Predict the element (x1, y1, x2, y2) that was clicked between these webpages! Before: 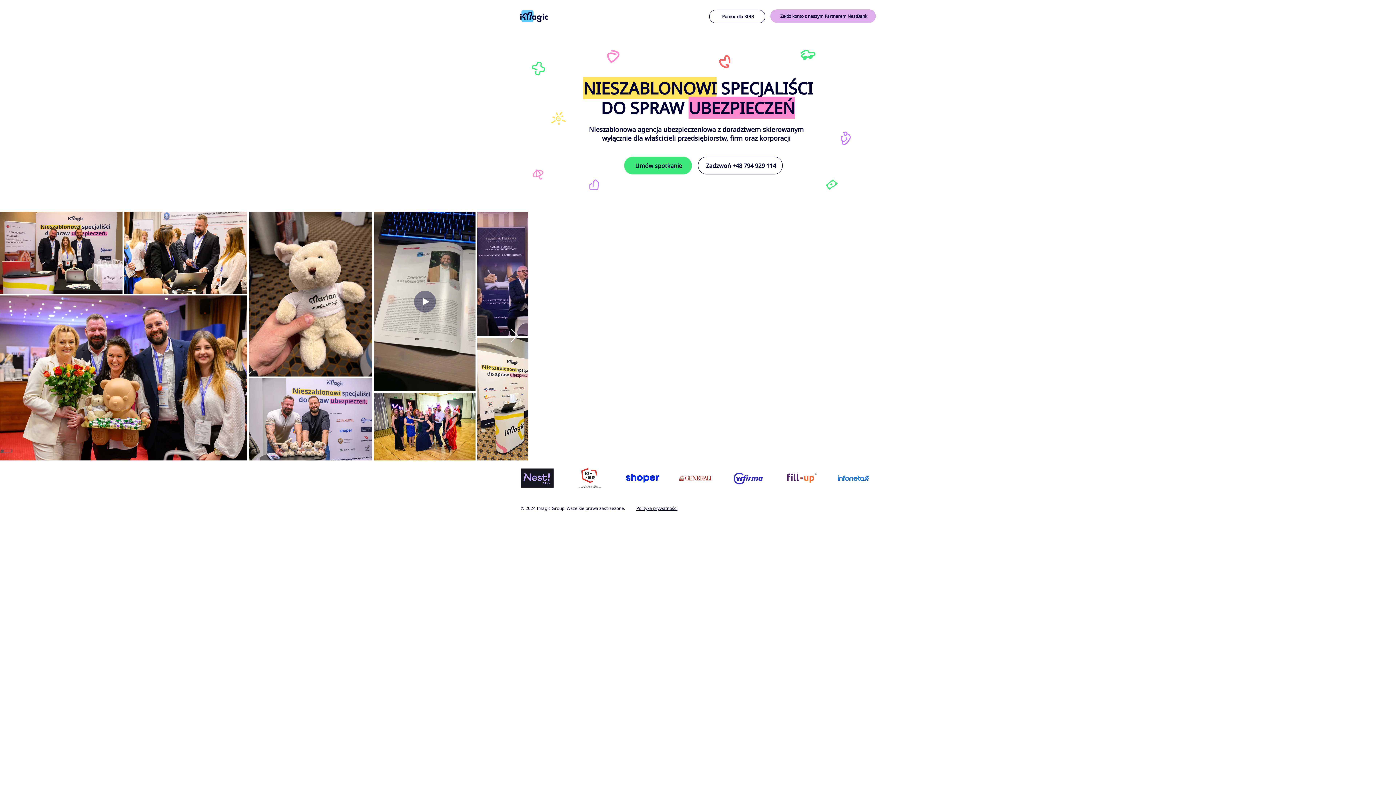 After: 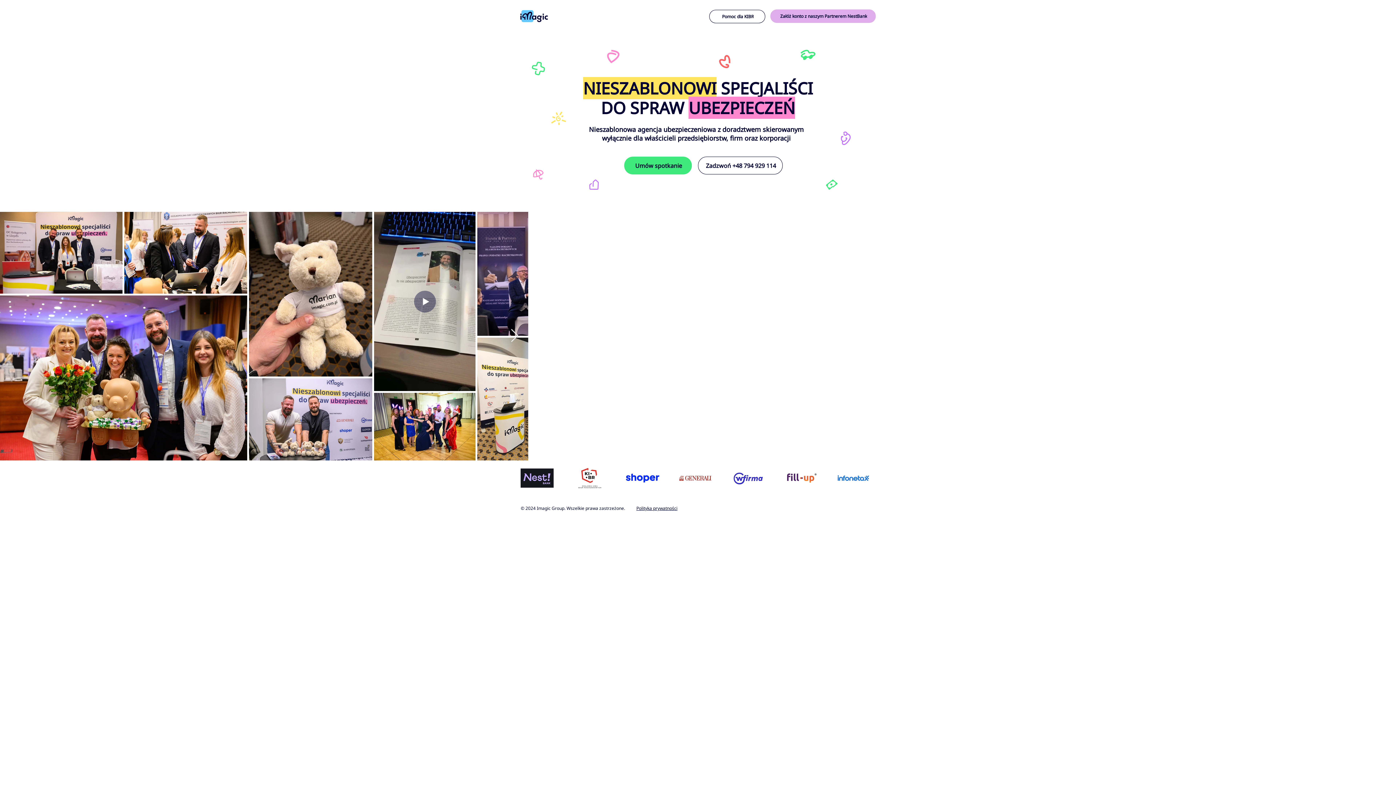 Action: label: play backward bbox: (520, 461, 538, 495)